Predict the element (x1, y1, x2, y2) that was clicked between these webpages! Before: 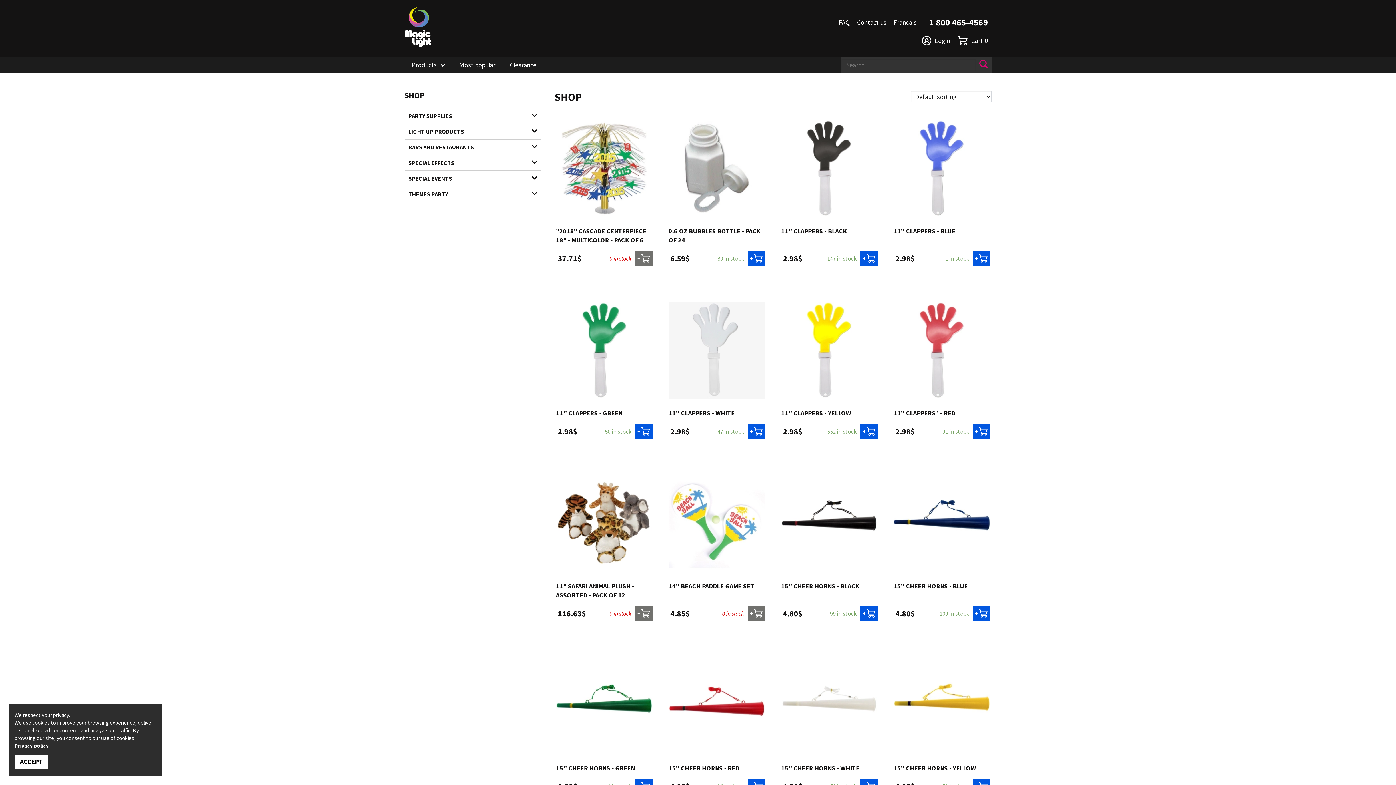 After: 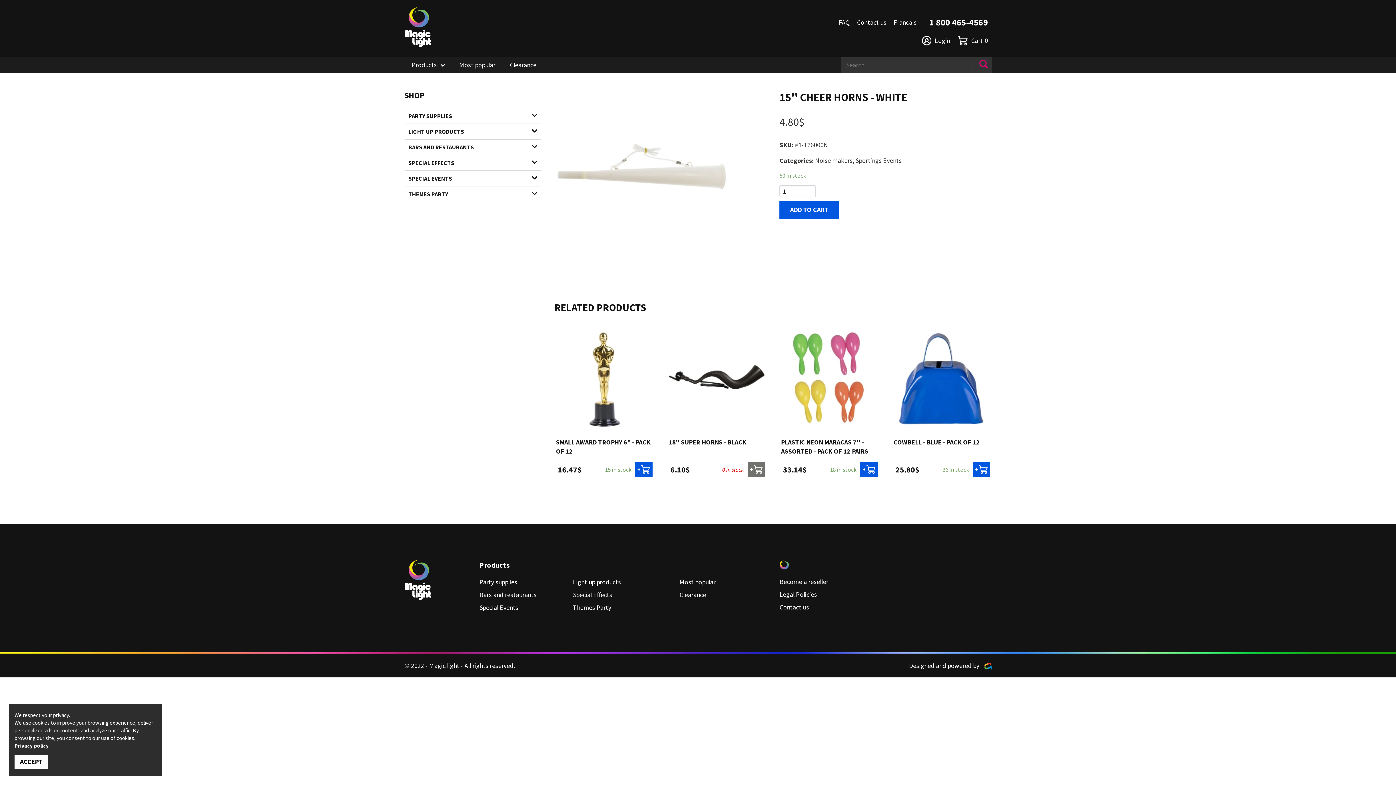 Action: bbox: (779, 649, 879, 795) label: 15'' CHEER HORNS - WHITE

4.80$

50 in stock

+